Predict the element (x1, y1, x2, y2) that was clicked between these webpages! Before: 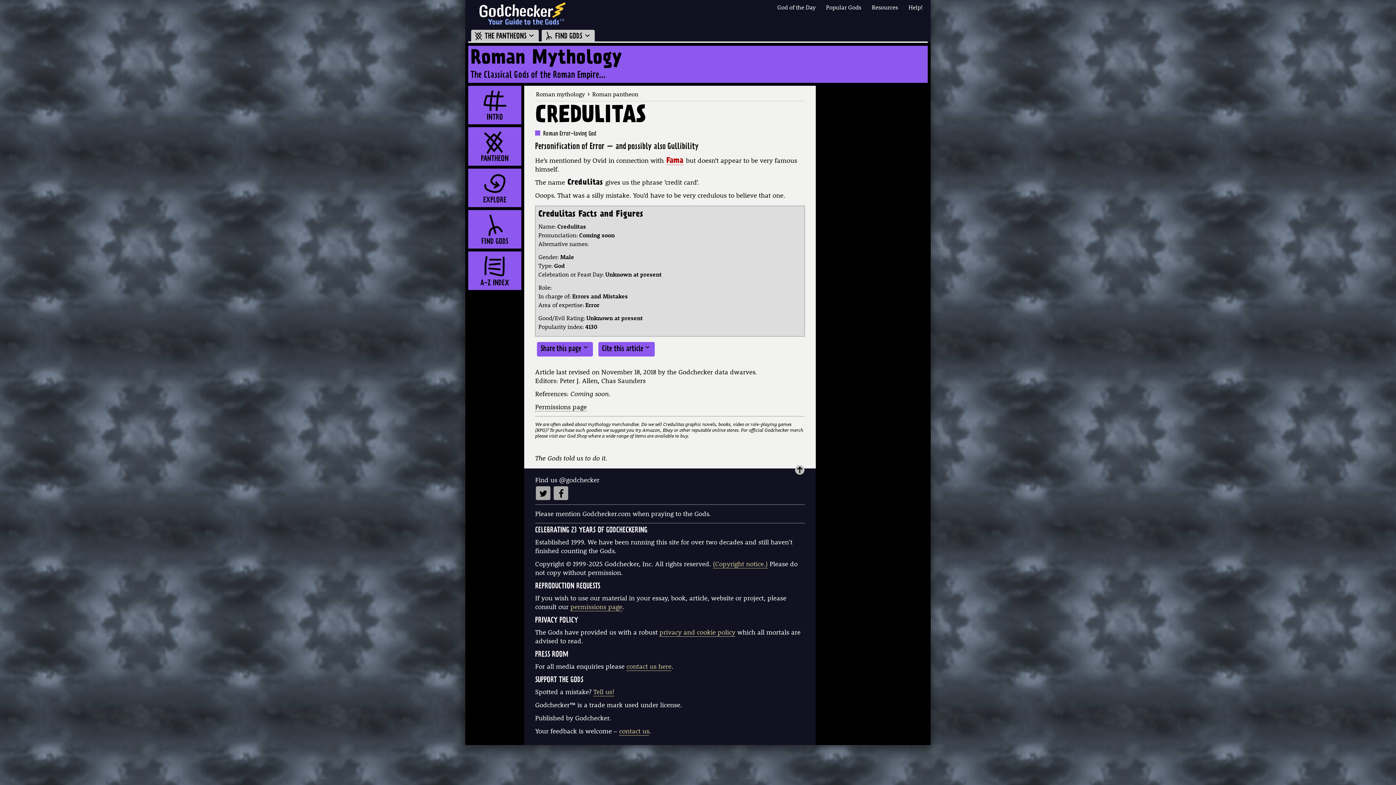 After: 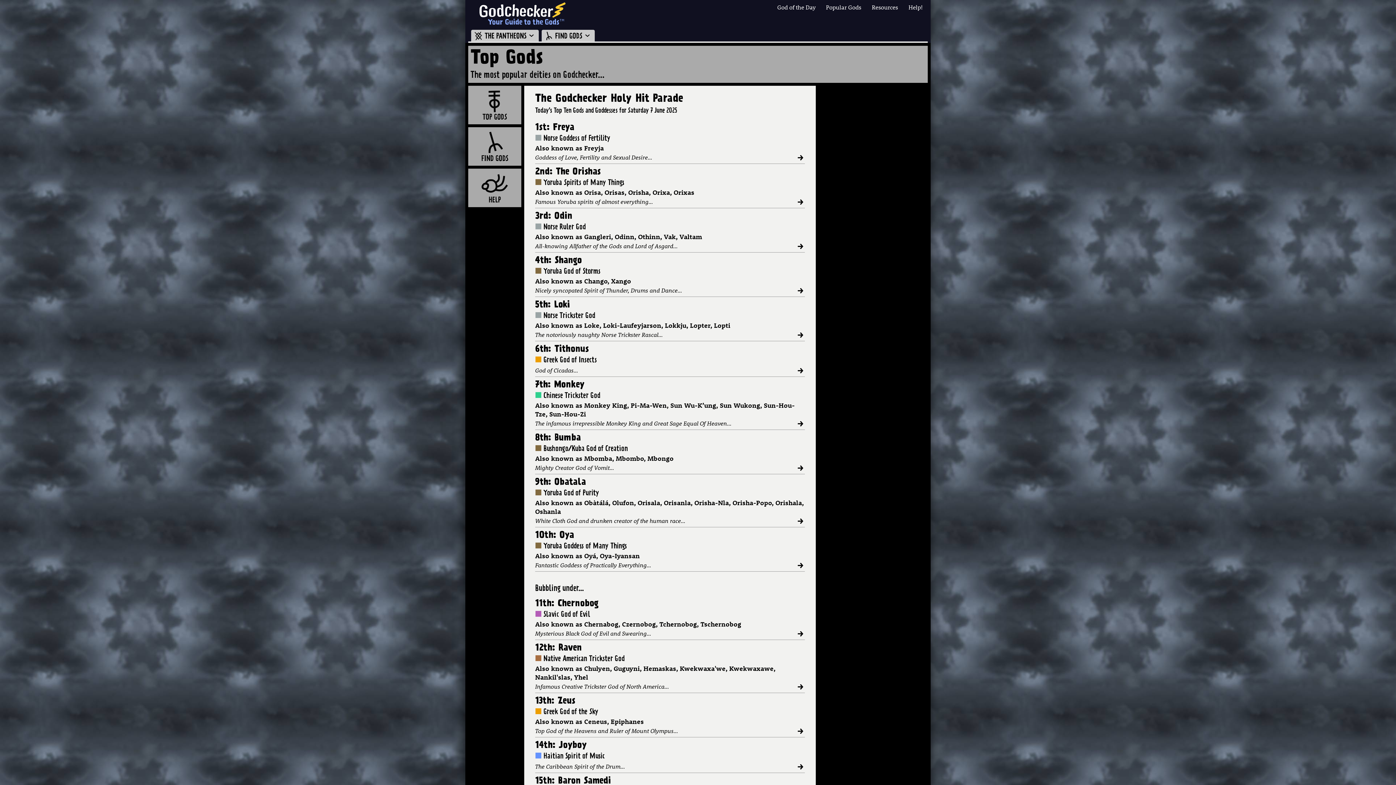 Action: bbox: (825, 2, 862, 11) label: Popular Gods